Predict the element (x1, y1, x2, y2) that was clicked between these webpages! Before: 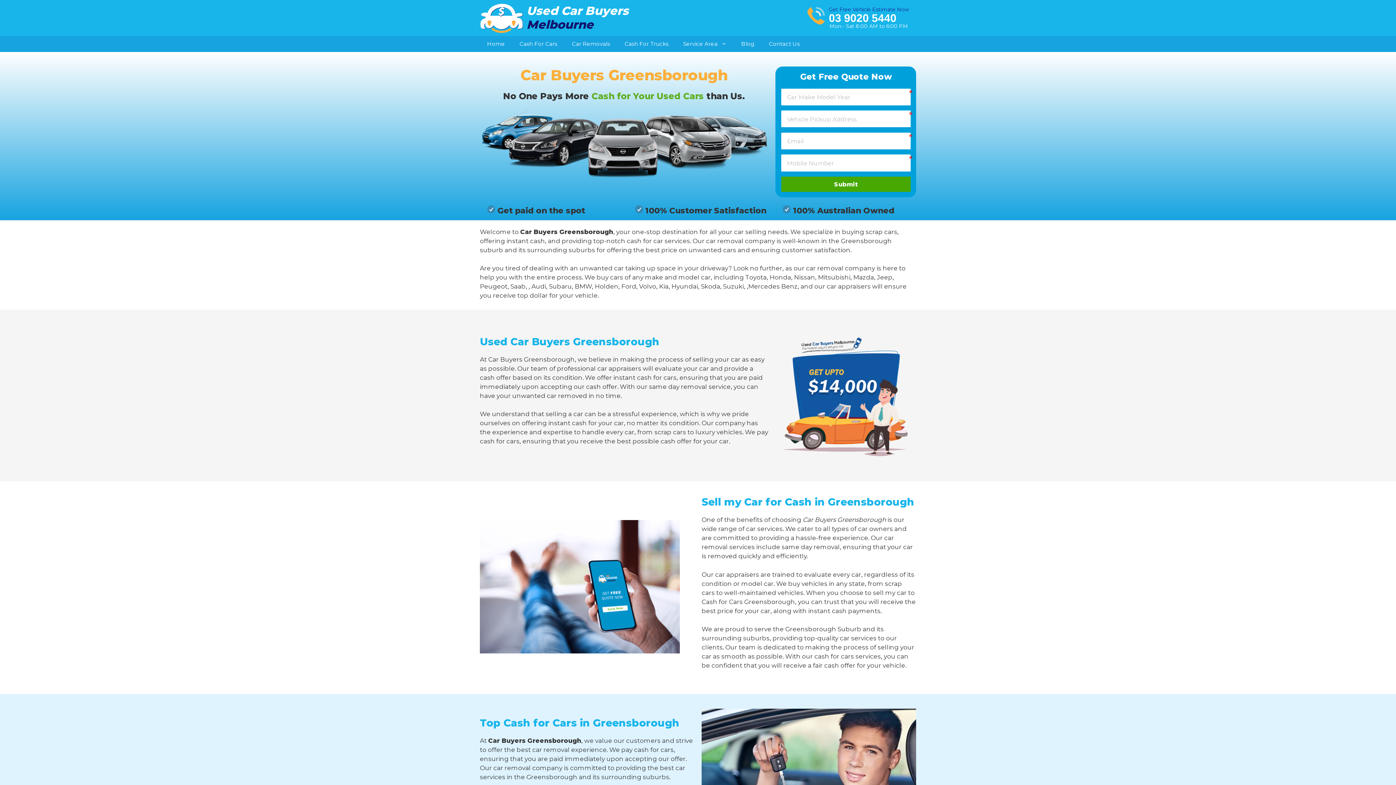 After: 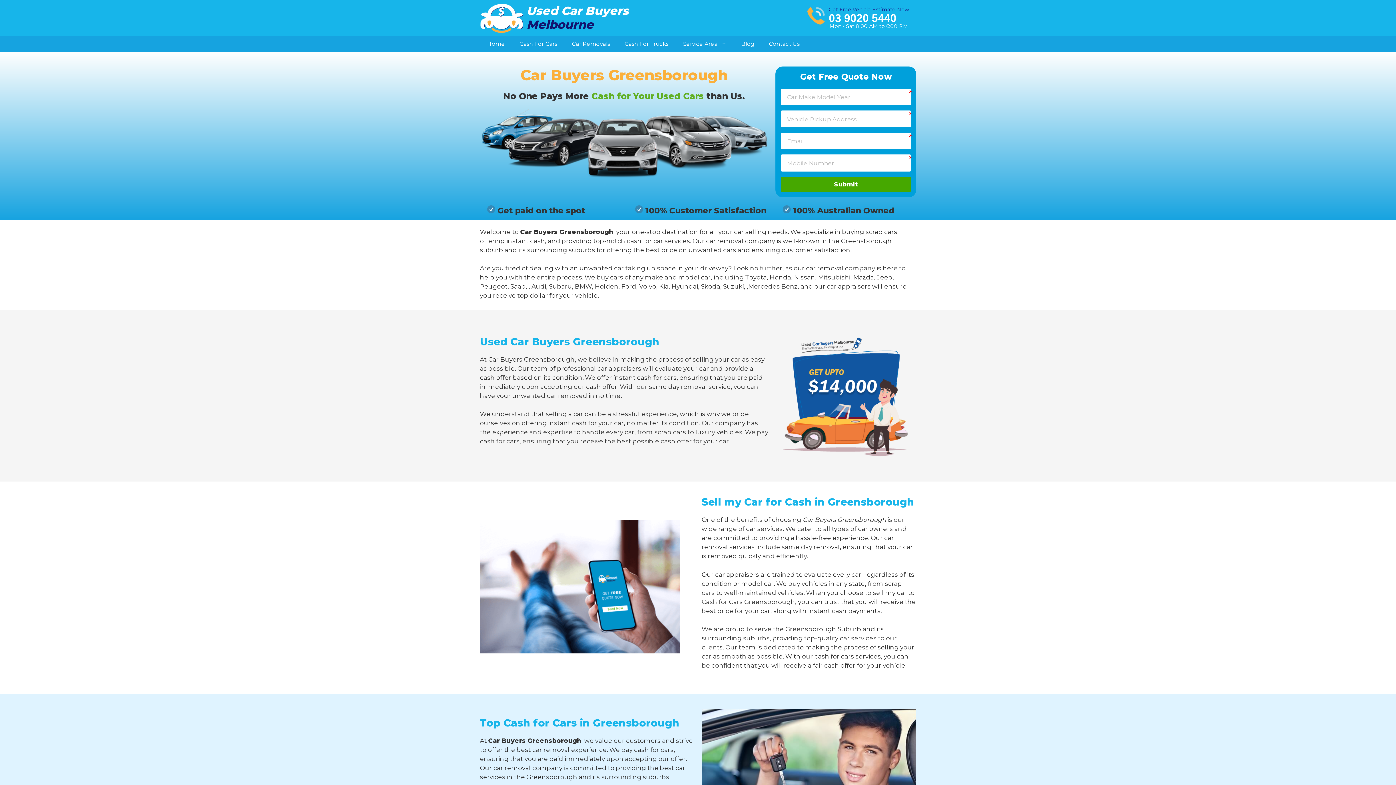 Action: label: 03 9020 5440 bbox: (807, 13, 916, 22)